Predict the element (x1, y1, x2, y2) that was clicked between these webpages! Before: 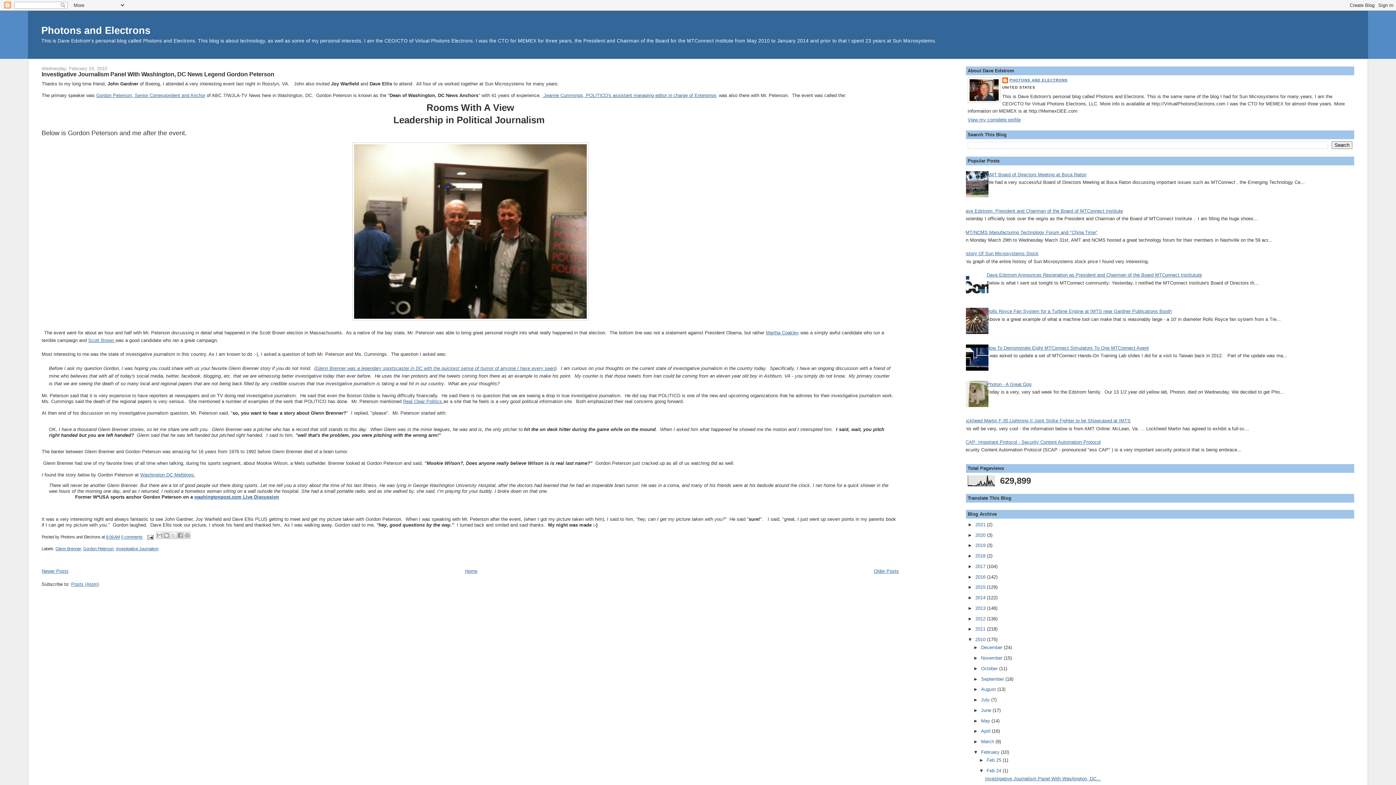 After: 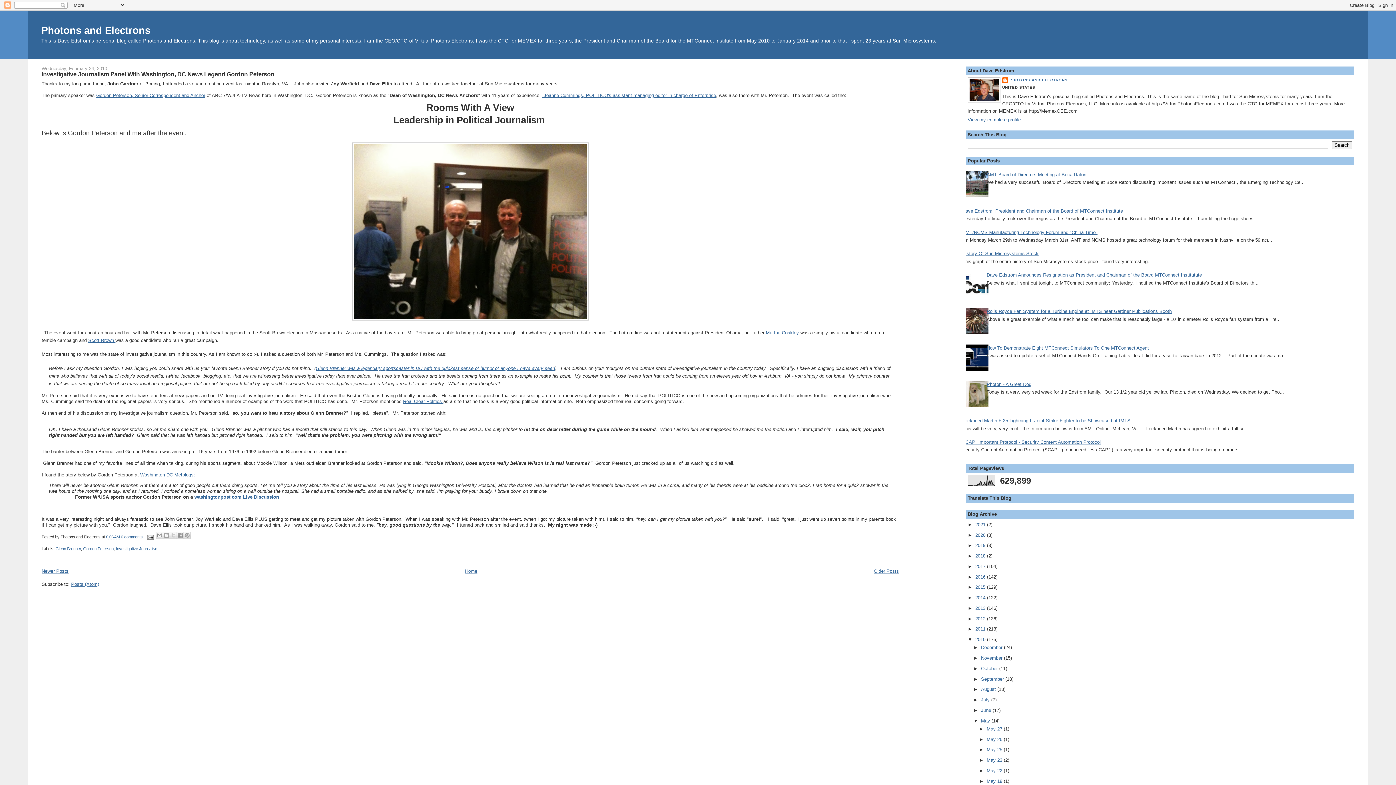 Action: label: ►   bbox: (973, 718, 981, 723)